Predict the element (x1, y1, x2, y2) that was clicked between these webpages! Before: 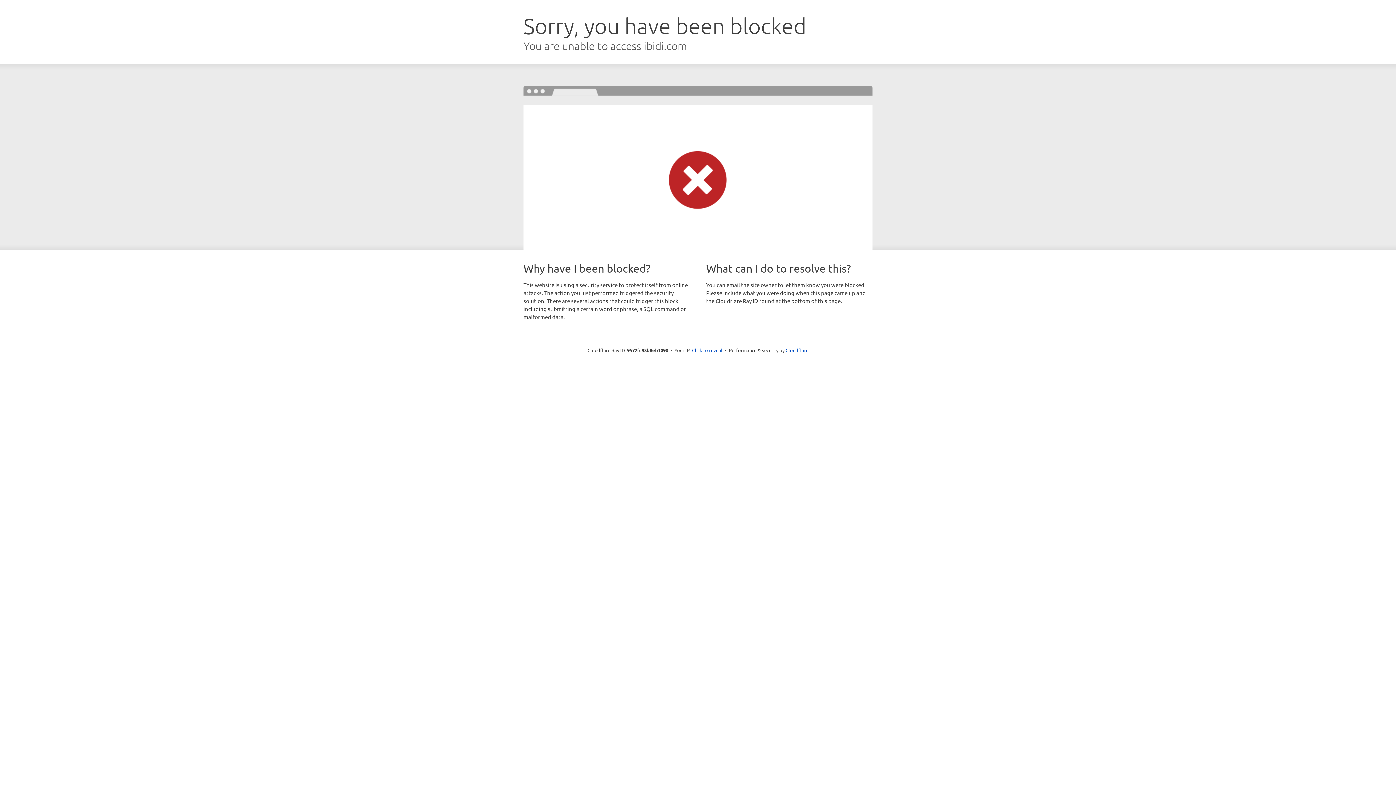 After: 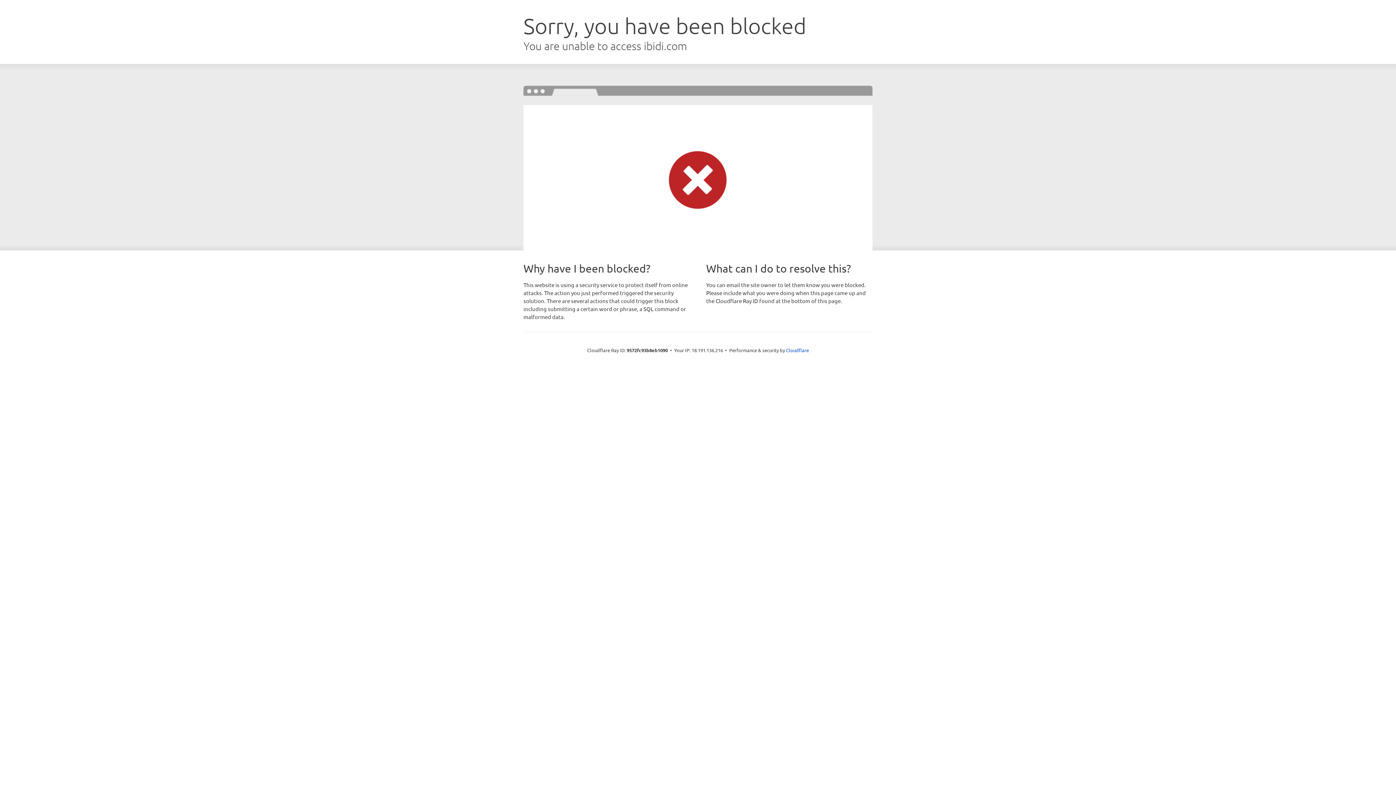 Action: label: Click to reveal bbox: (692, 346, 722, 353)